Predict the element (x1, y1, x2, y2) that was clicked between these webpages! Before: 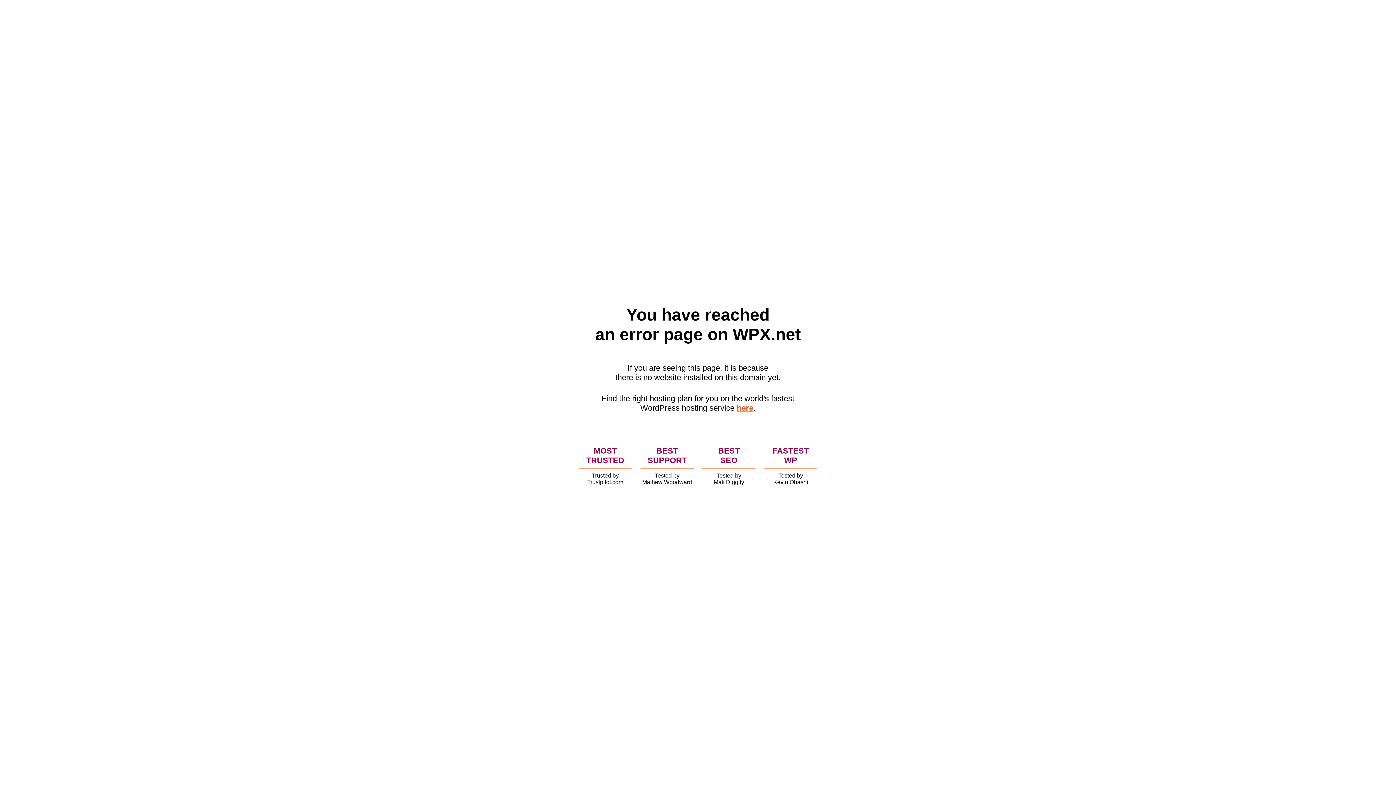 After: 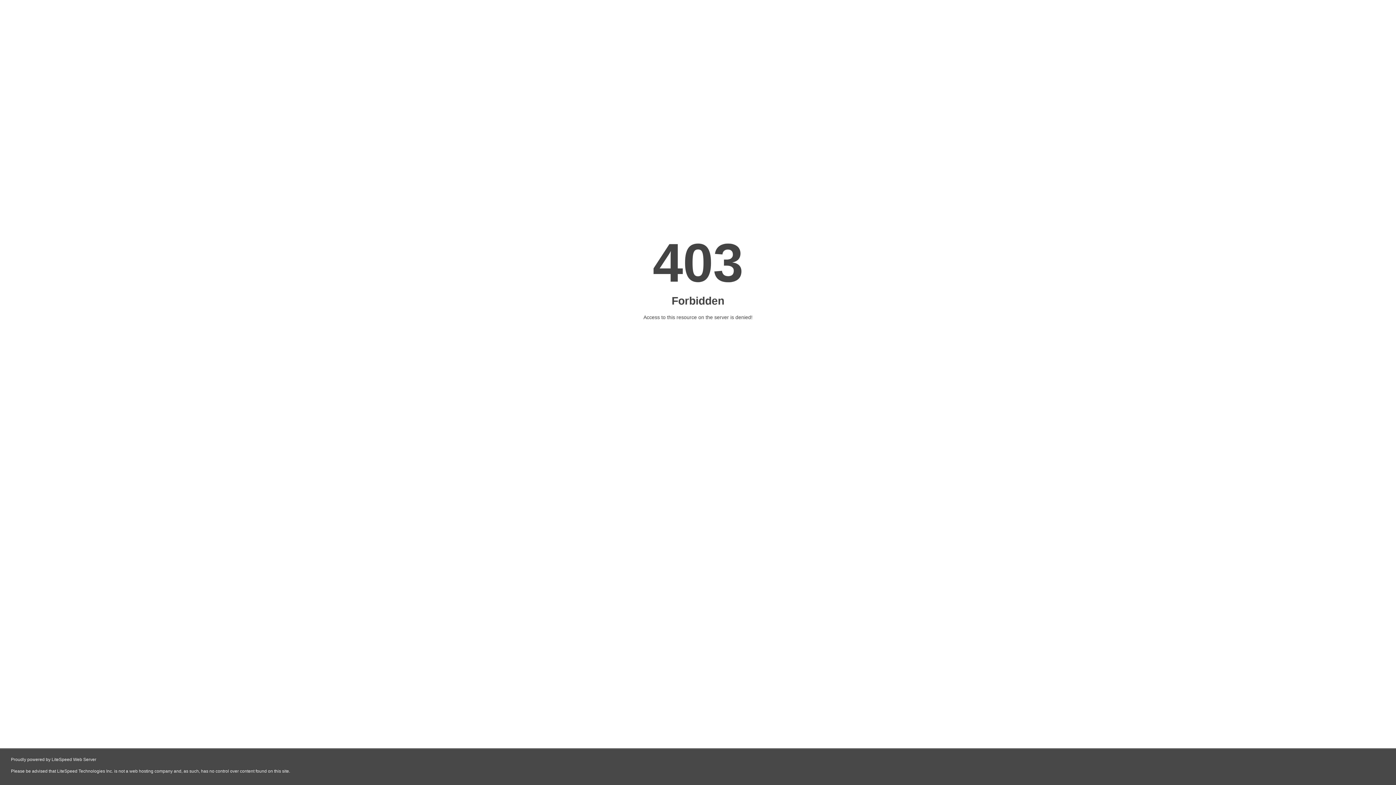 Action: bbox: (736, 403, 753, 412) label: here